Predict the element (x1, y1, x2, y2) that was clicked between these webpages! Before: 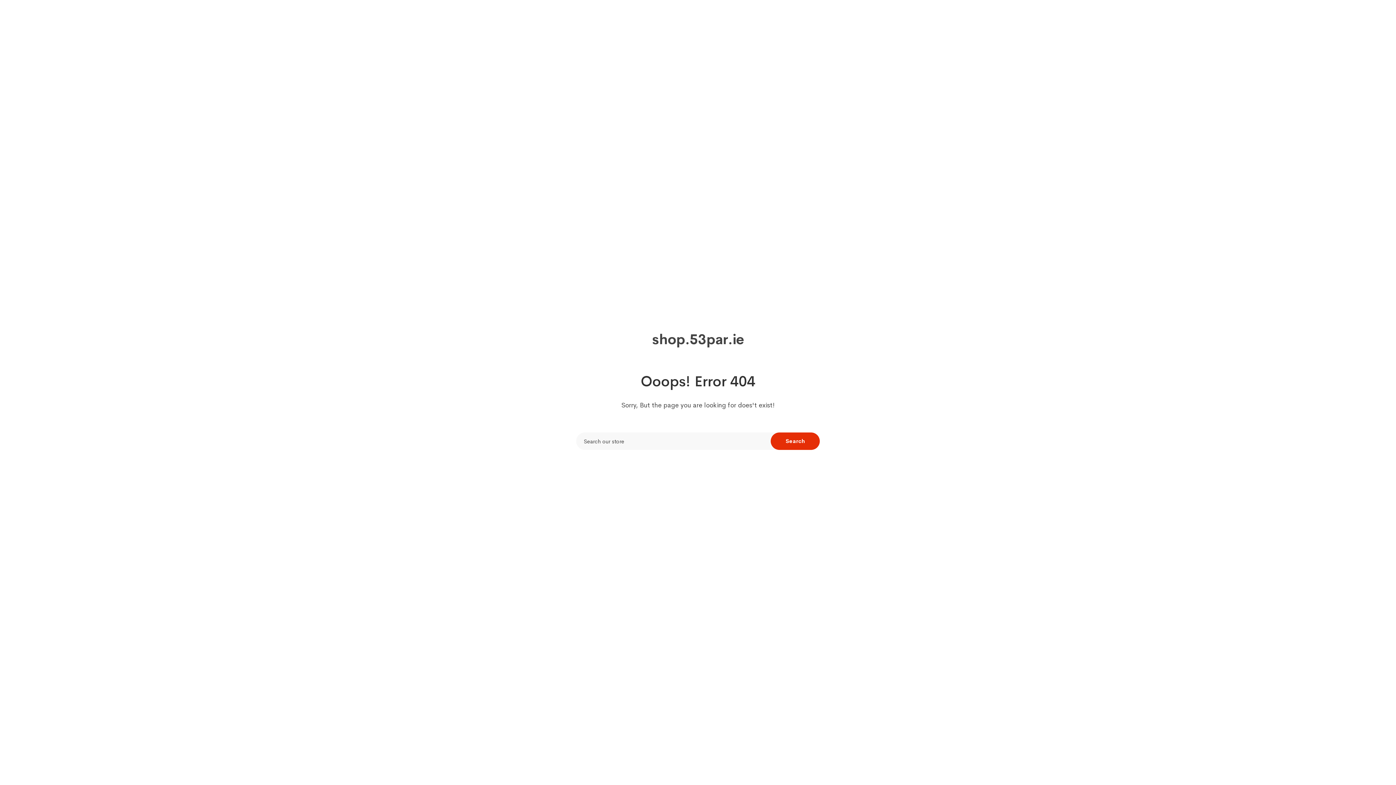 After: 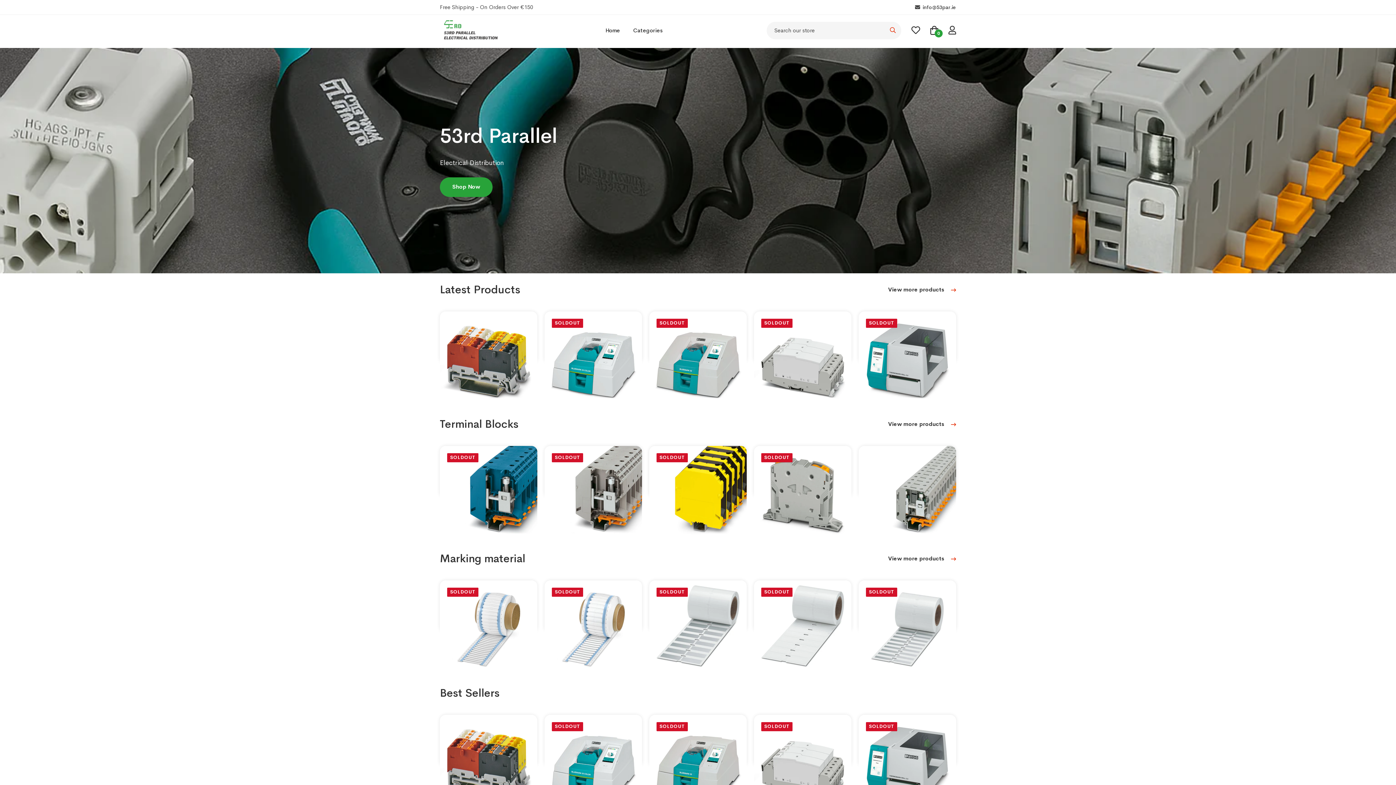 Action: bbox: (652, 335, 744, 344) label: shop.53par.ie